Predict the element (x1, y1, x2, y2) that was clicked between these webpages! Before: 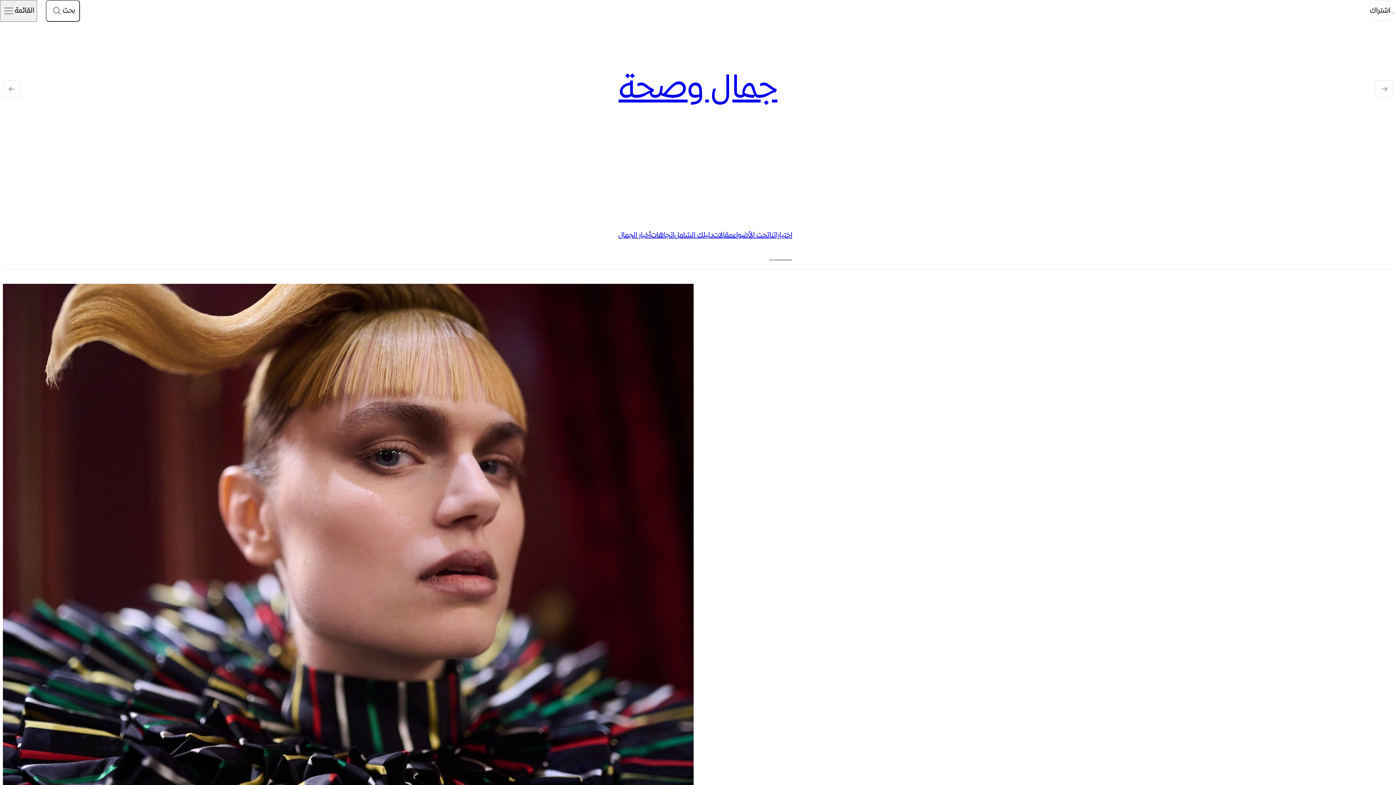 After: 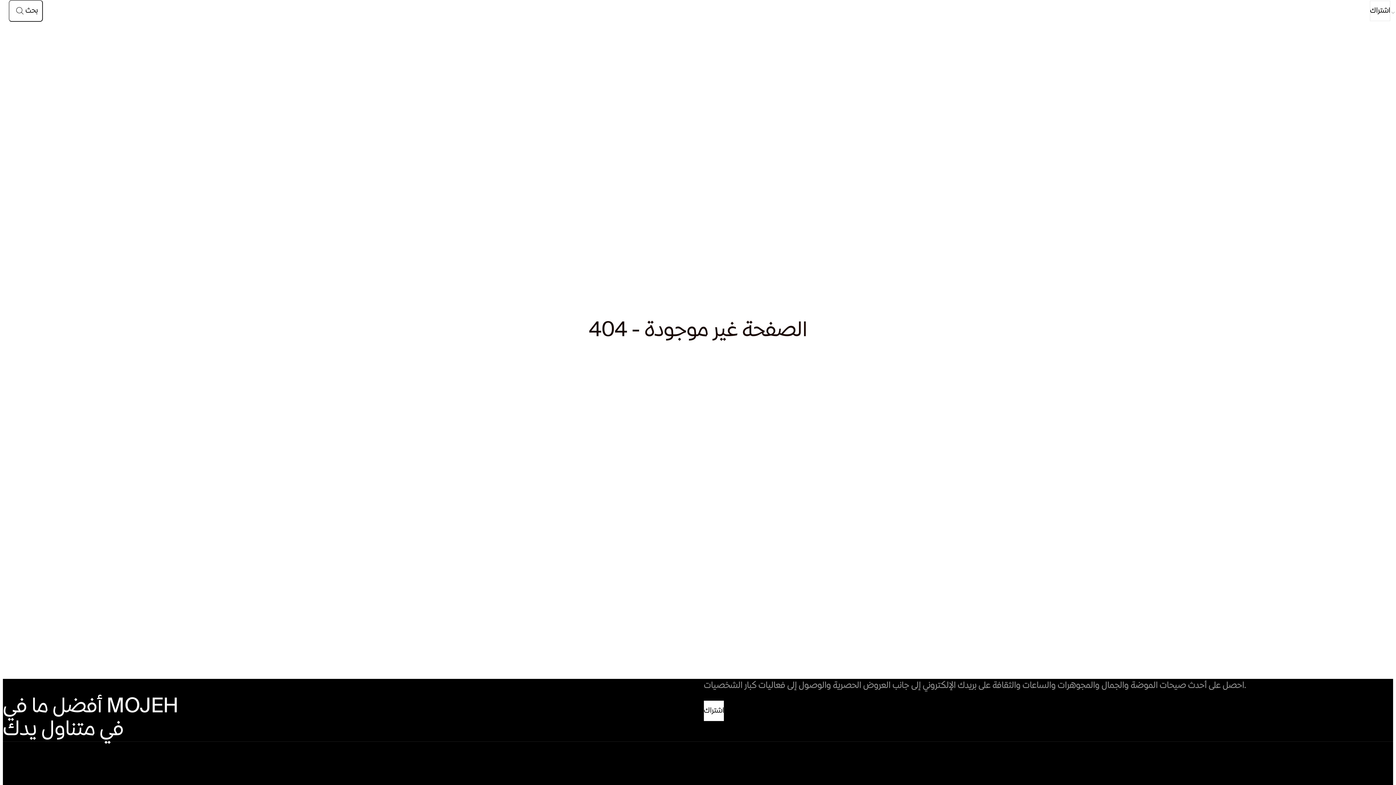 Action: label: اتجاهات bbox: (650, 225, 674, 245)